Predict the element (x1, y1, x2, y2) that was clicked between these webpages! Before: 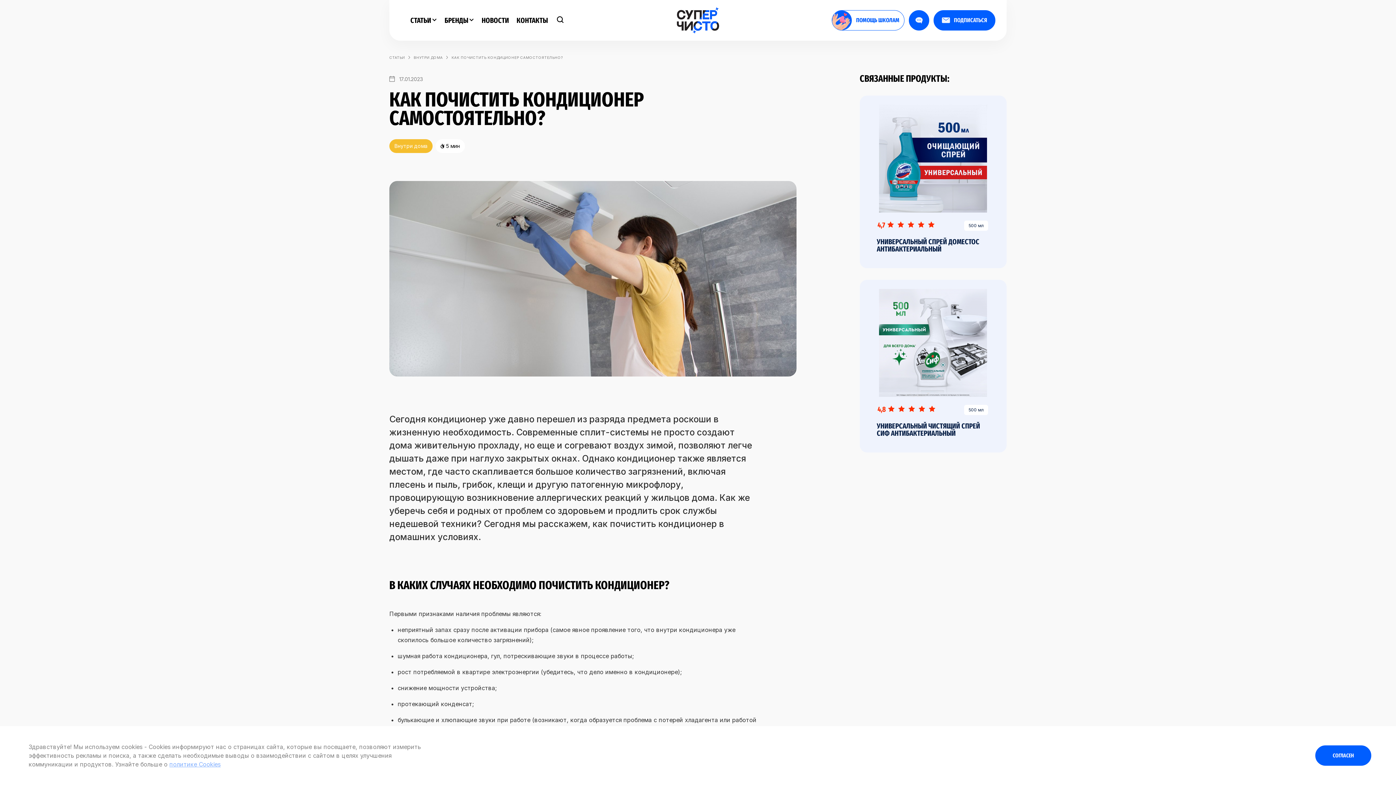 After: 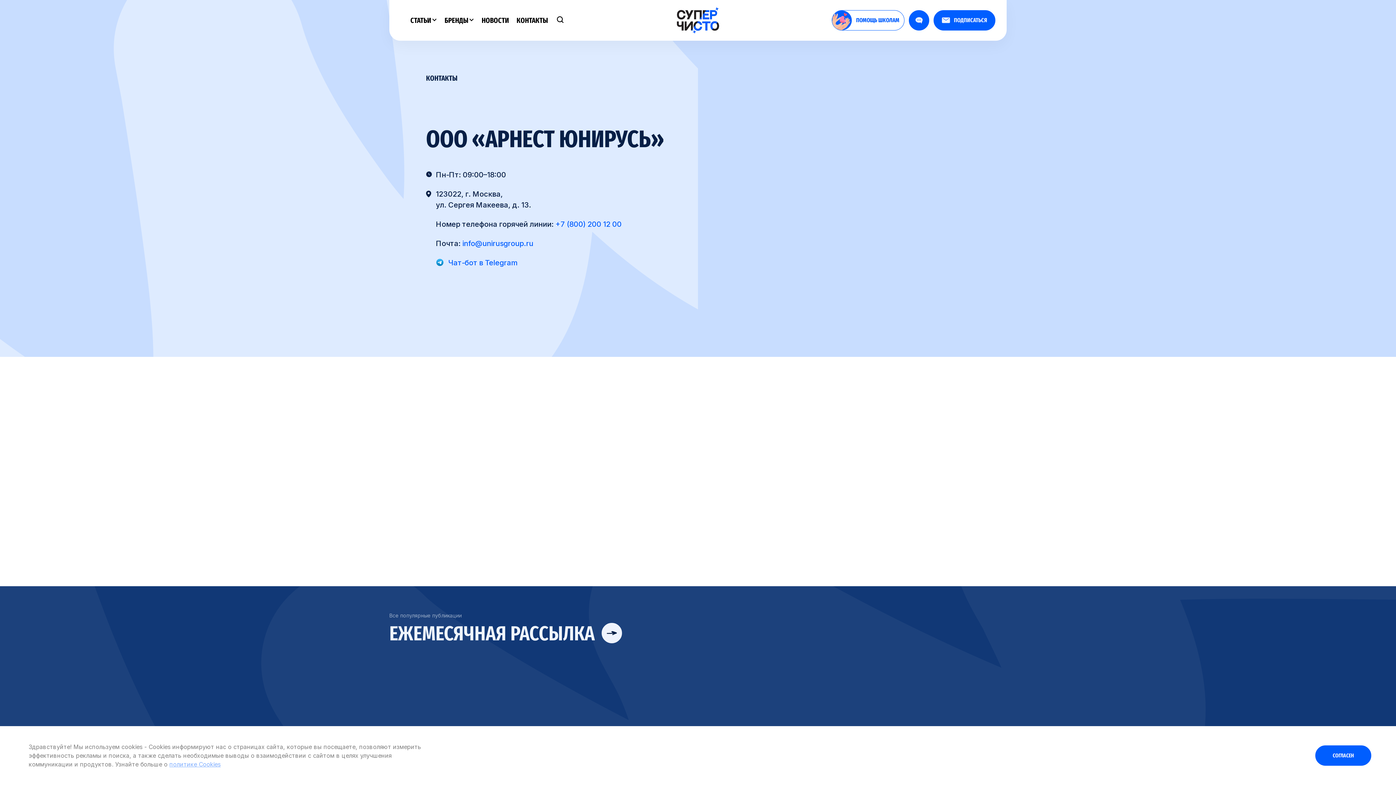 Action: bbox: (516, 13, 548, 27) label: КОНТАКТЫ